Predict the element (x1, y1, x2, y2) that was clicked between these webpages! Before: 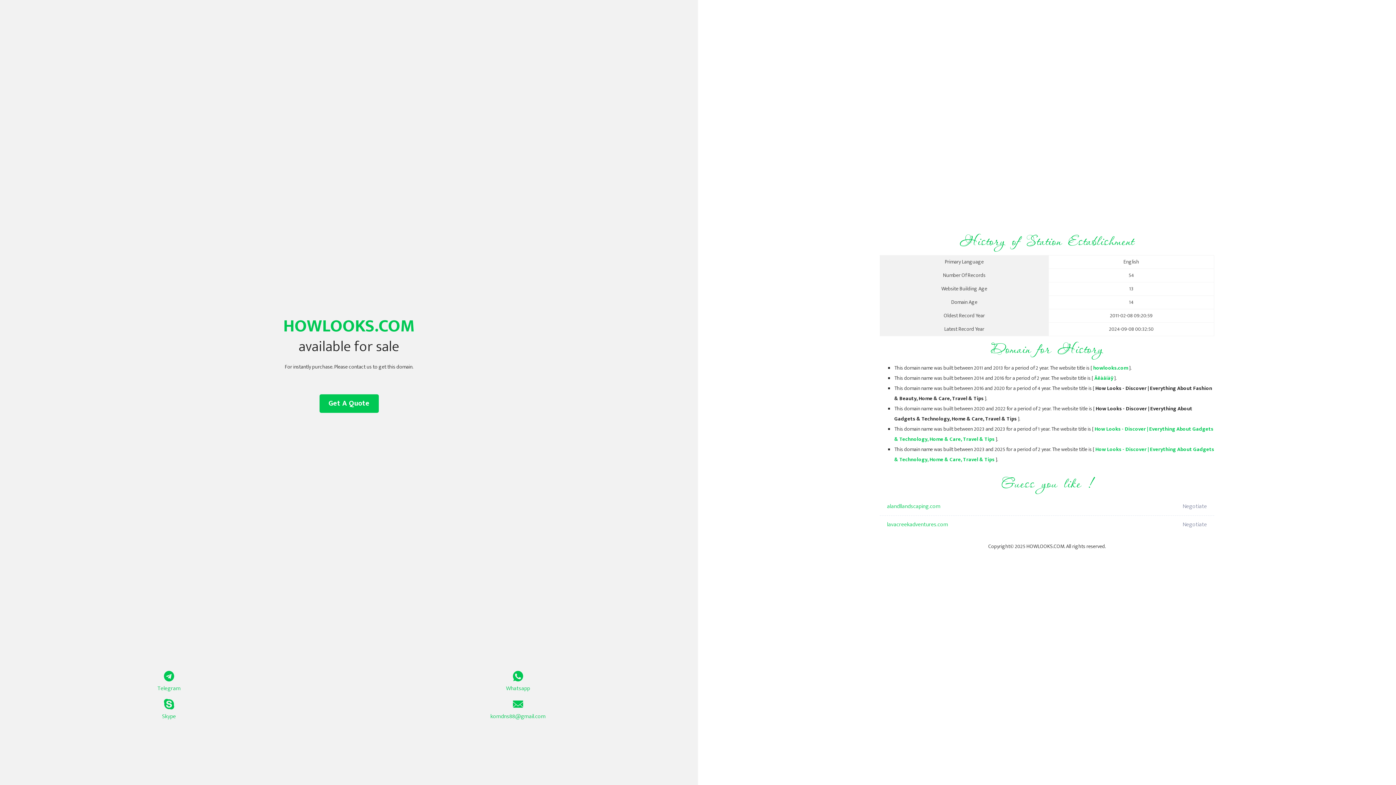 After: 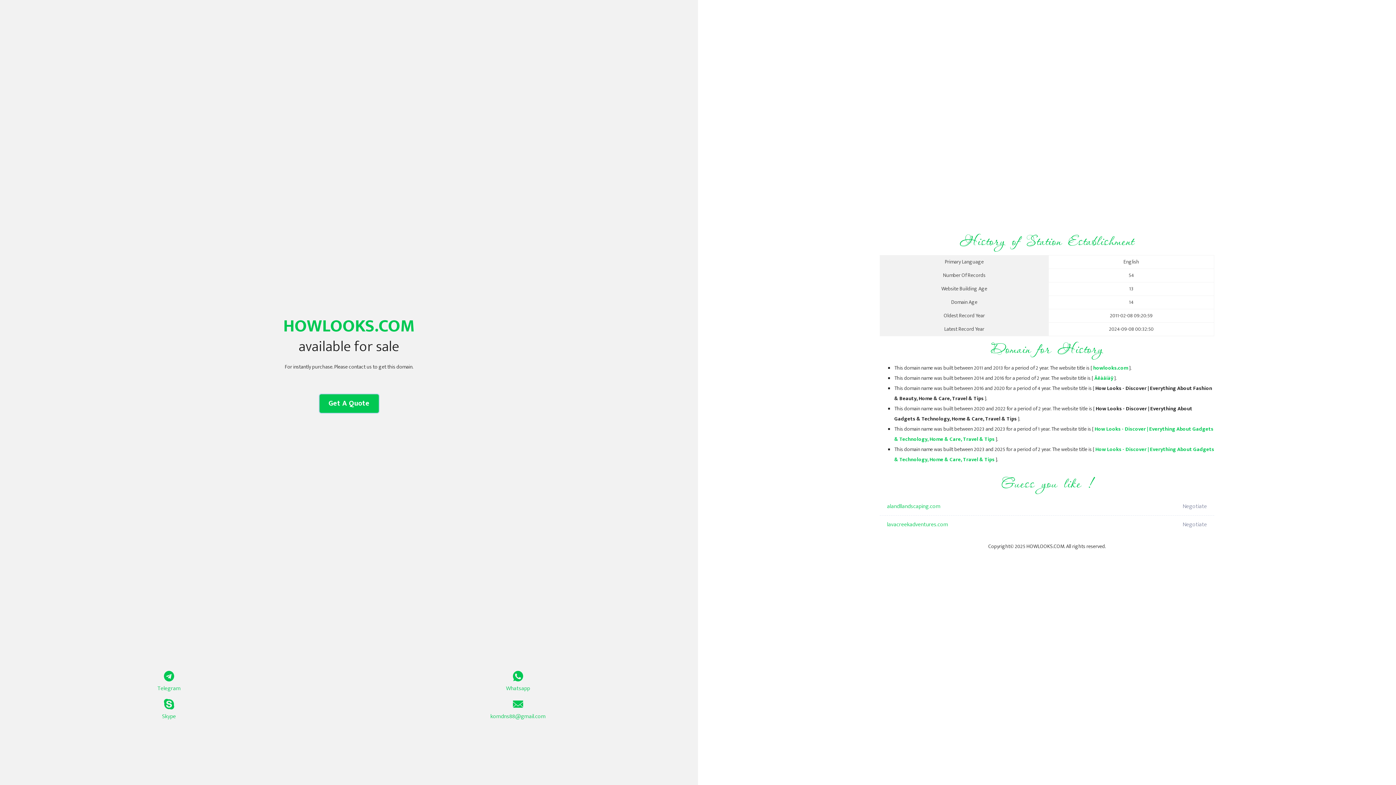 Action: label: Get A Quote bbox: (319, 394, 378, 413)